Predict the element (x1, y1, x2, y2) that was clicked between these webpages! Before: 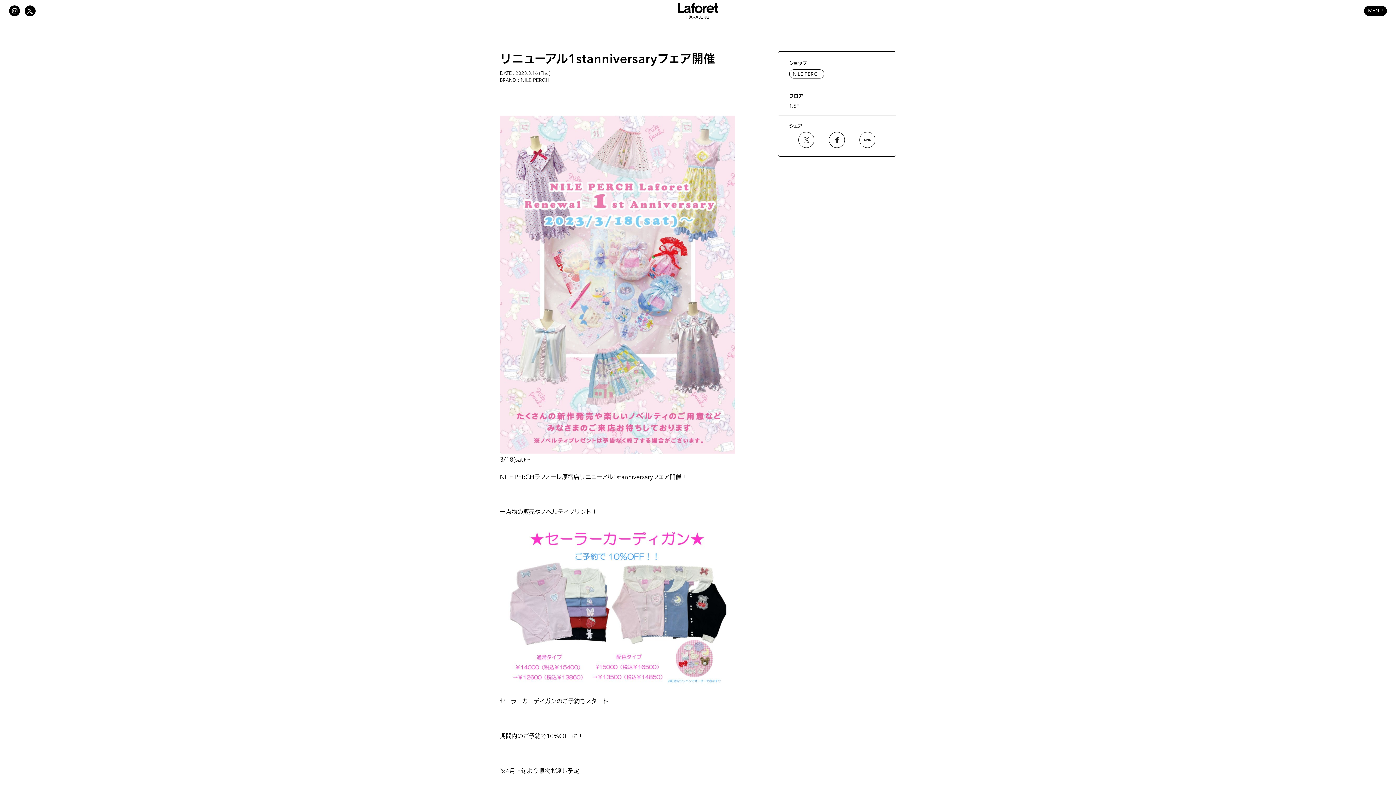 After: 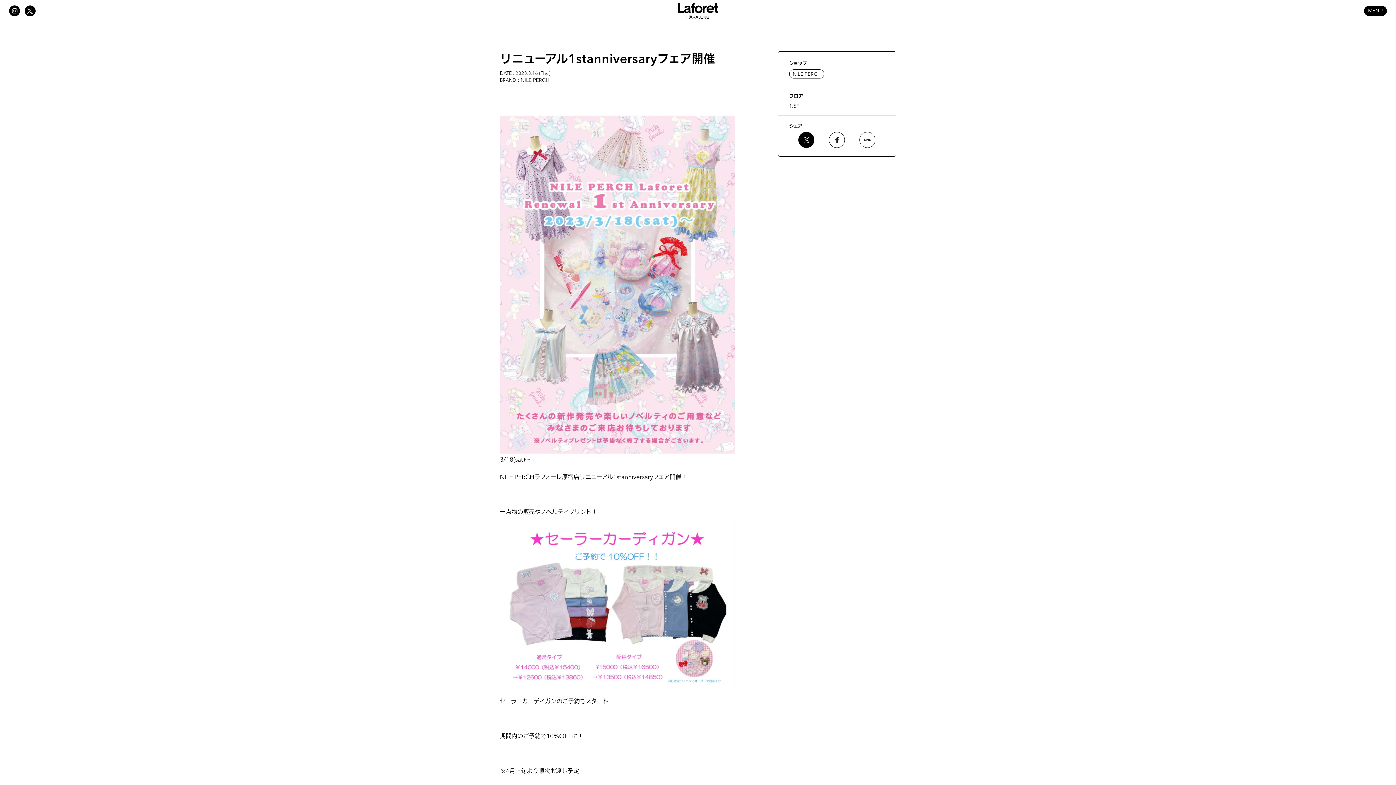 Action: bbox: (798, 132, 814, 148)